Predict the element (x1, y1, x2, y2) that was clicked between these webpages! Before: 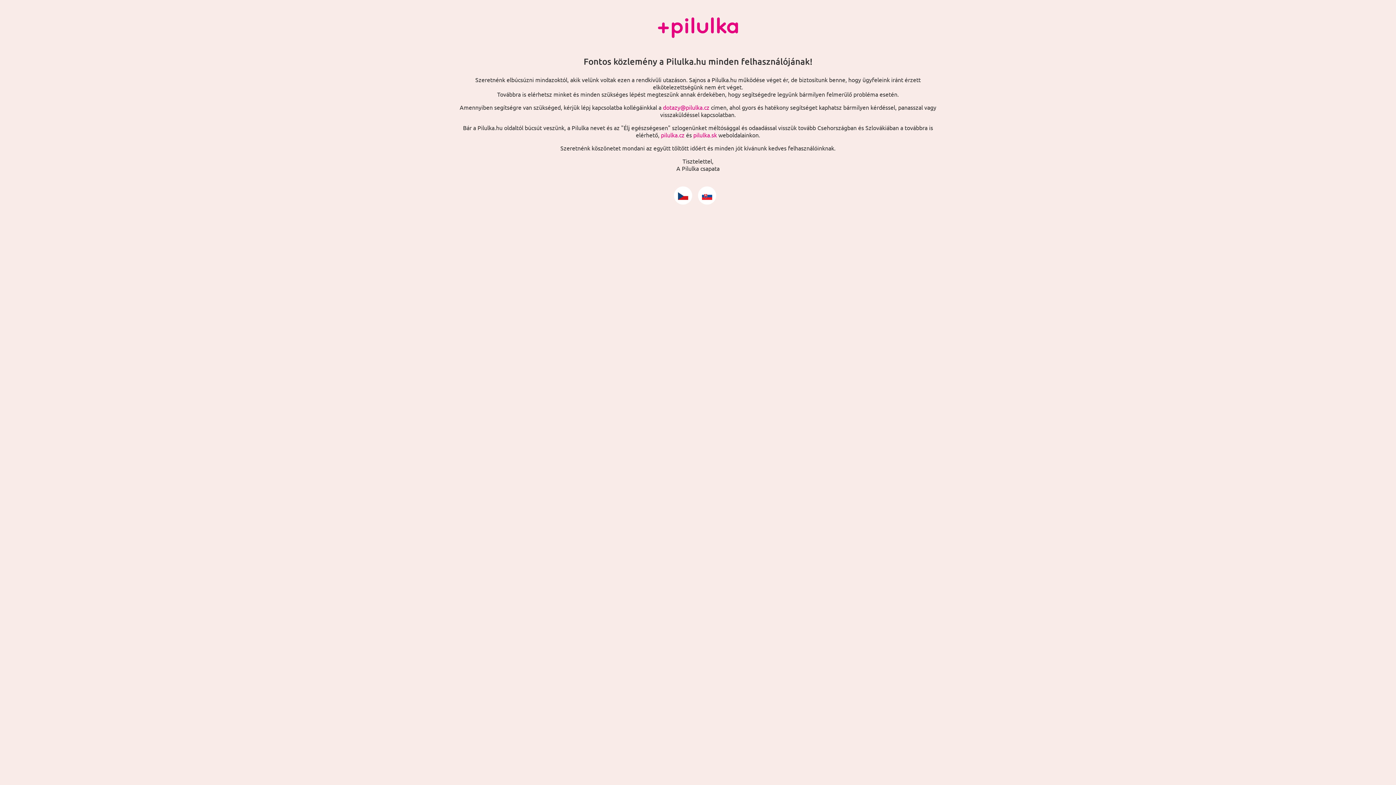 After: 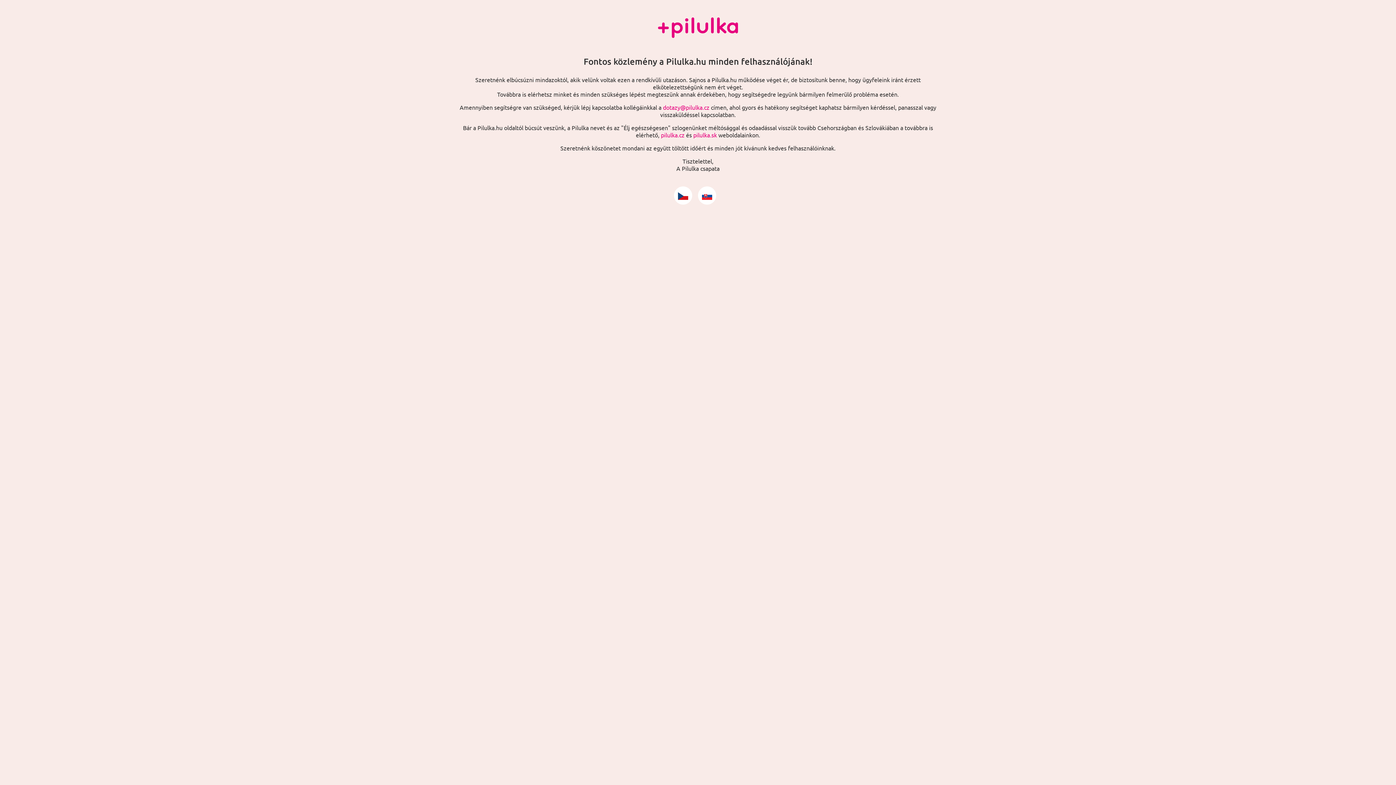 Action: bbox: (678, 188, 688, 195)